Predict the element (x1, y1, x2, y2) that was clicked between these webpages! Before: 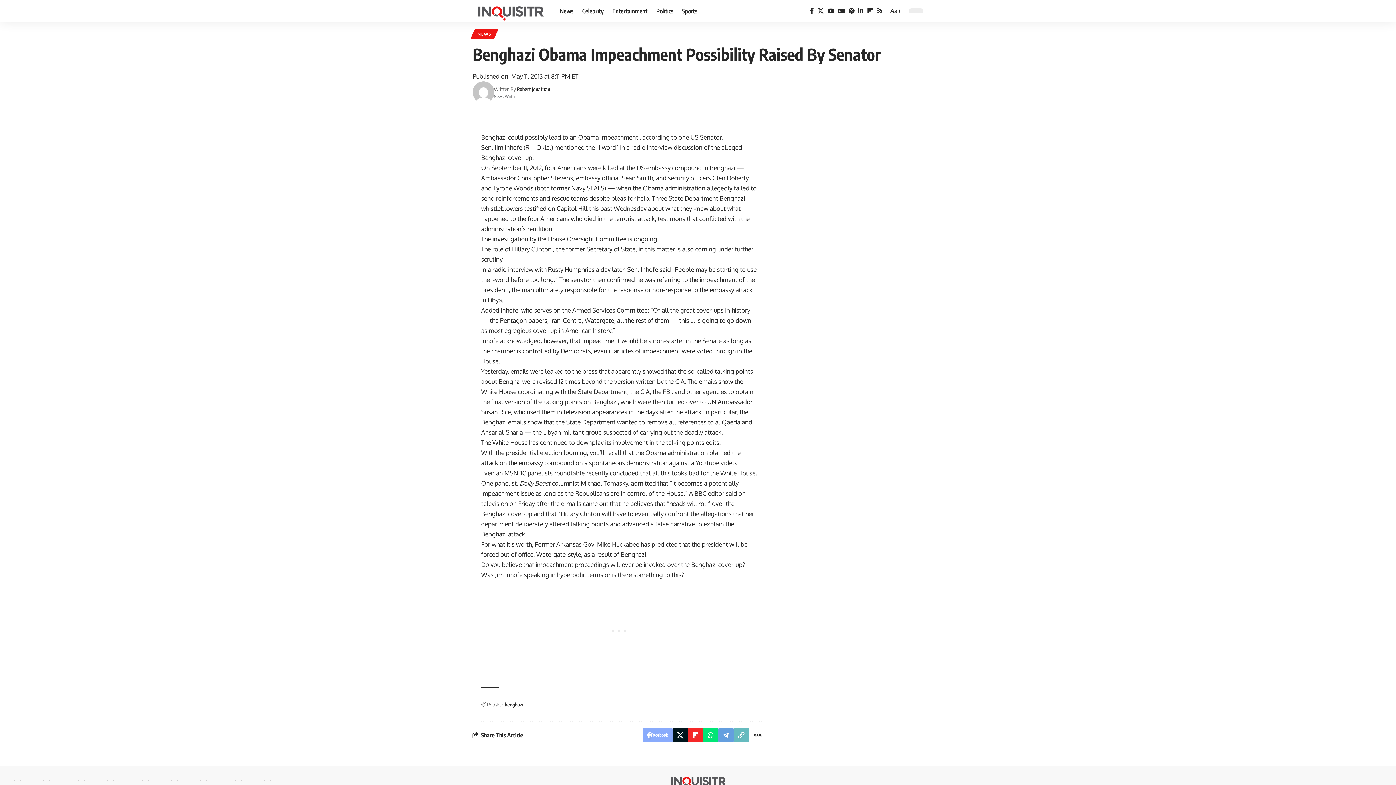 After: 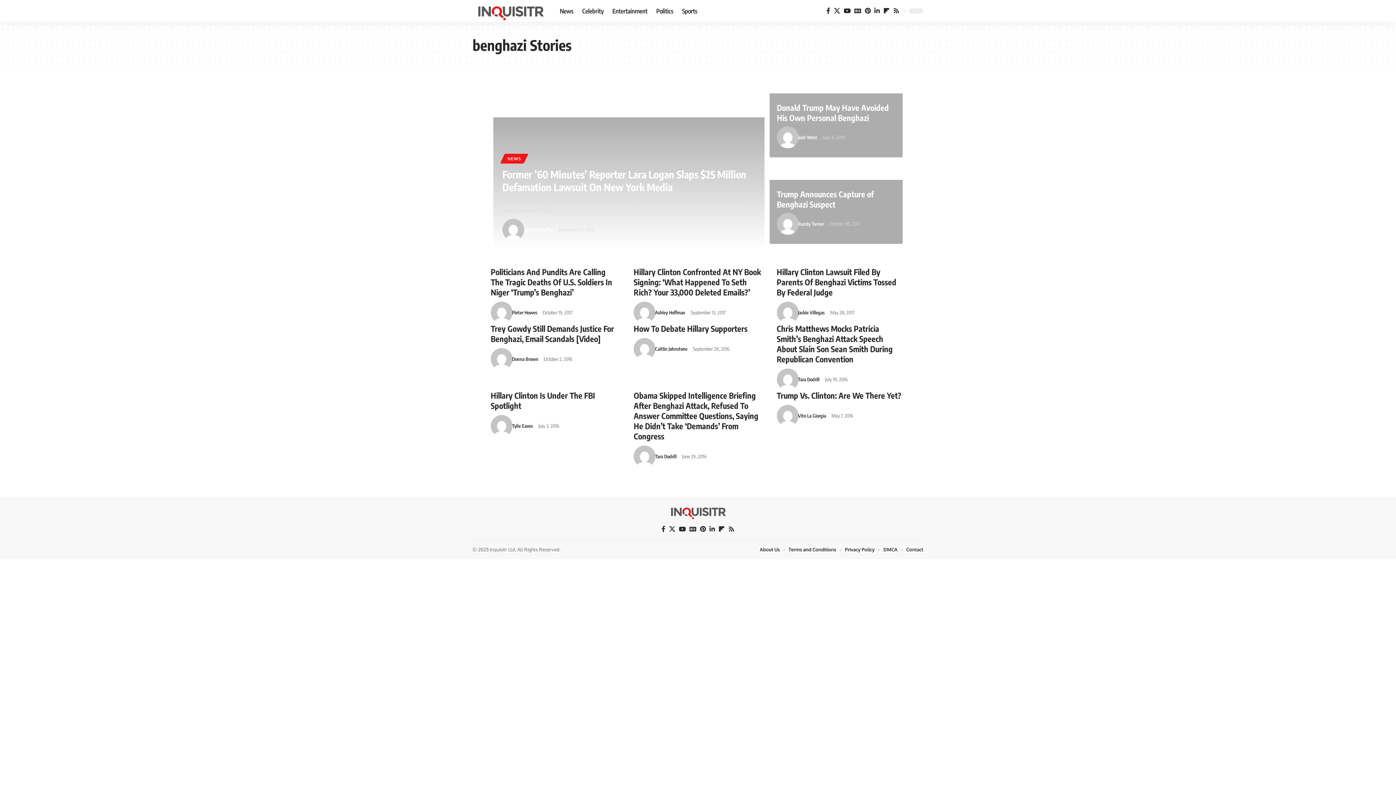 Action: bbox: (504, 700, 523, 709) label: benghazi